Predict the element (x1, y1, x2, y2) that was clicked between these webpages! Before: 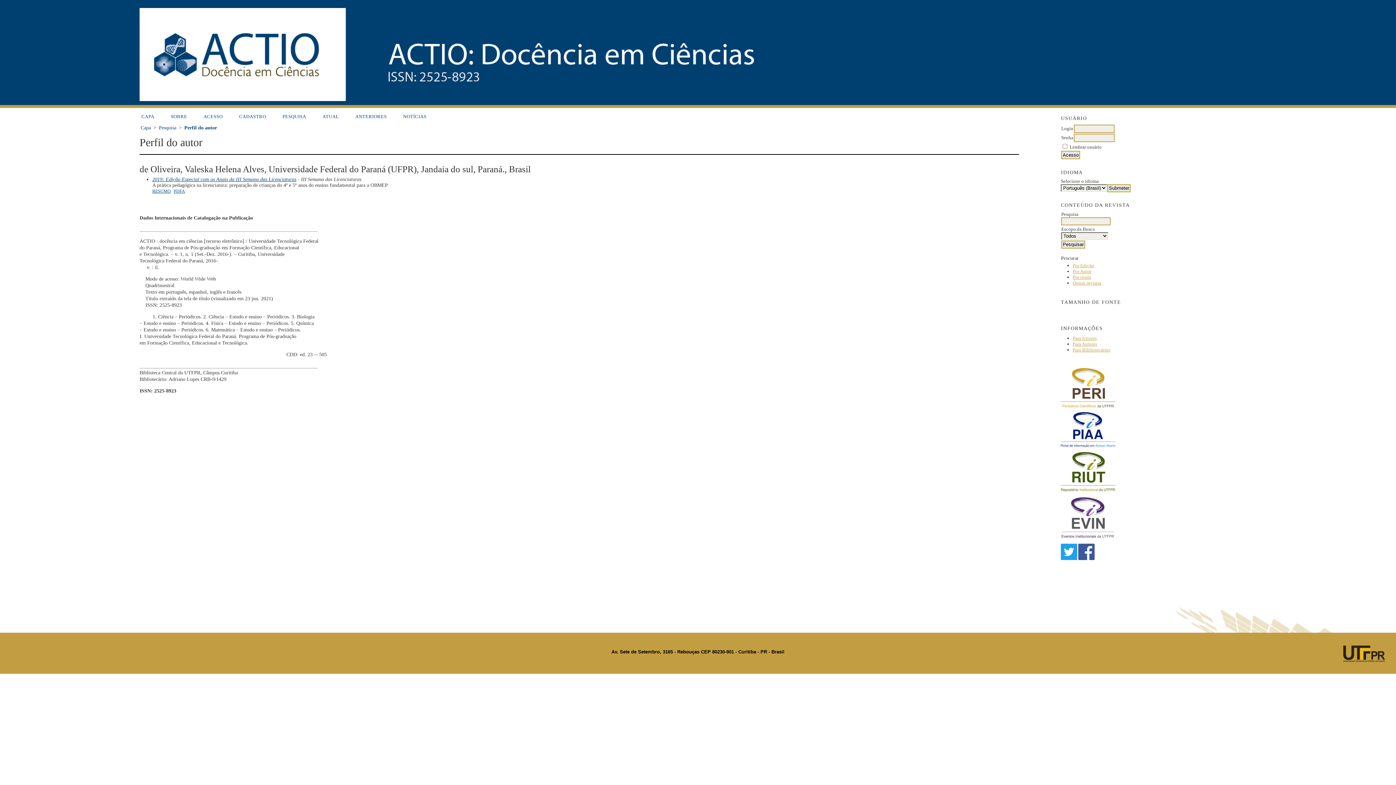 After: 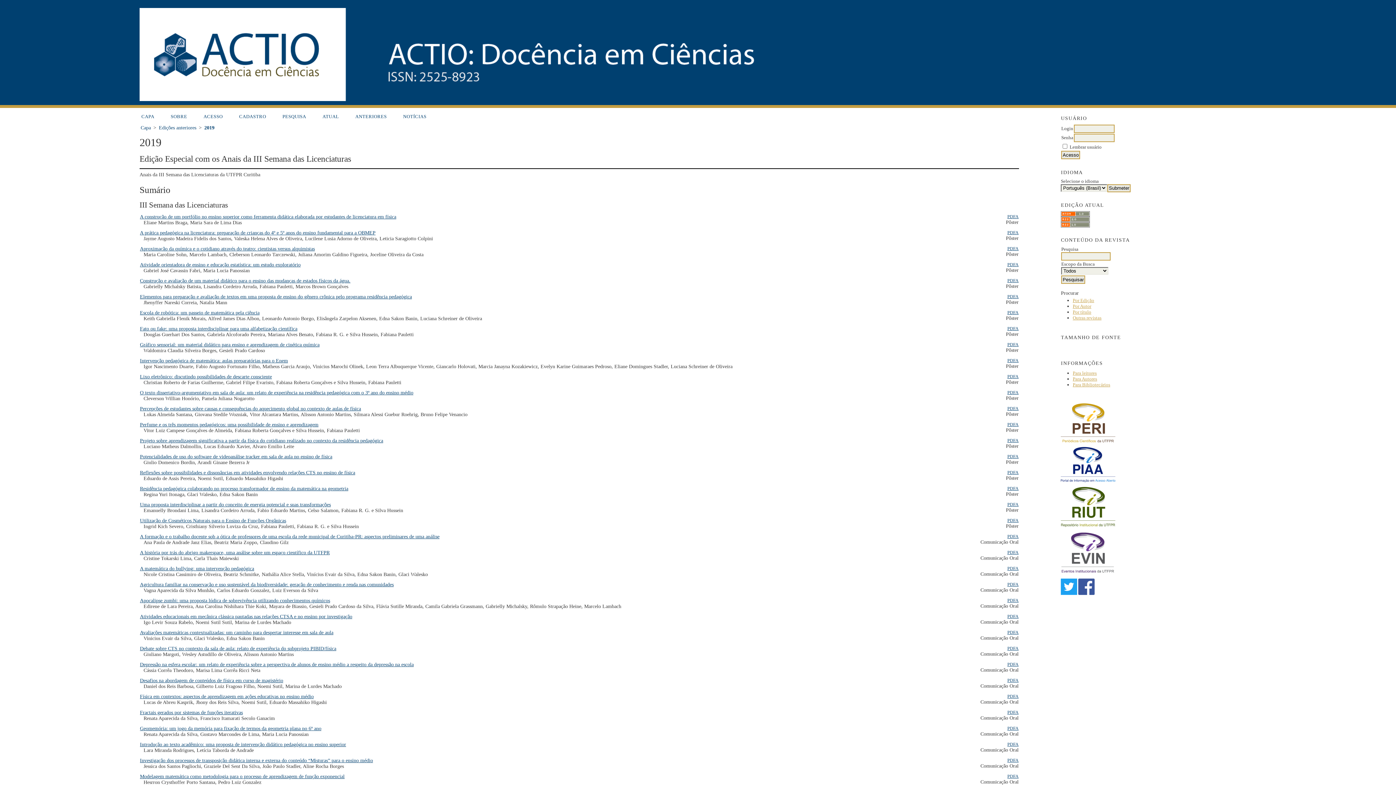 Action: bbox: (152, 176, 296, 182) label: 2019: Edição Especial com os Anais da III Semana das Licenciaturas